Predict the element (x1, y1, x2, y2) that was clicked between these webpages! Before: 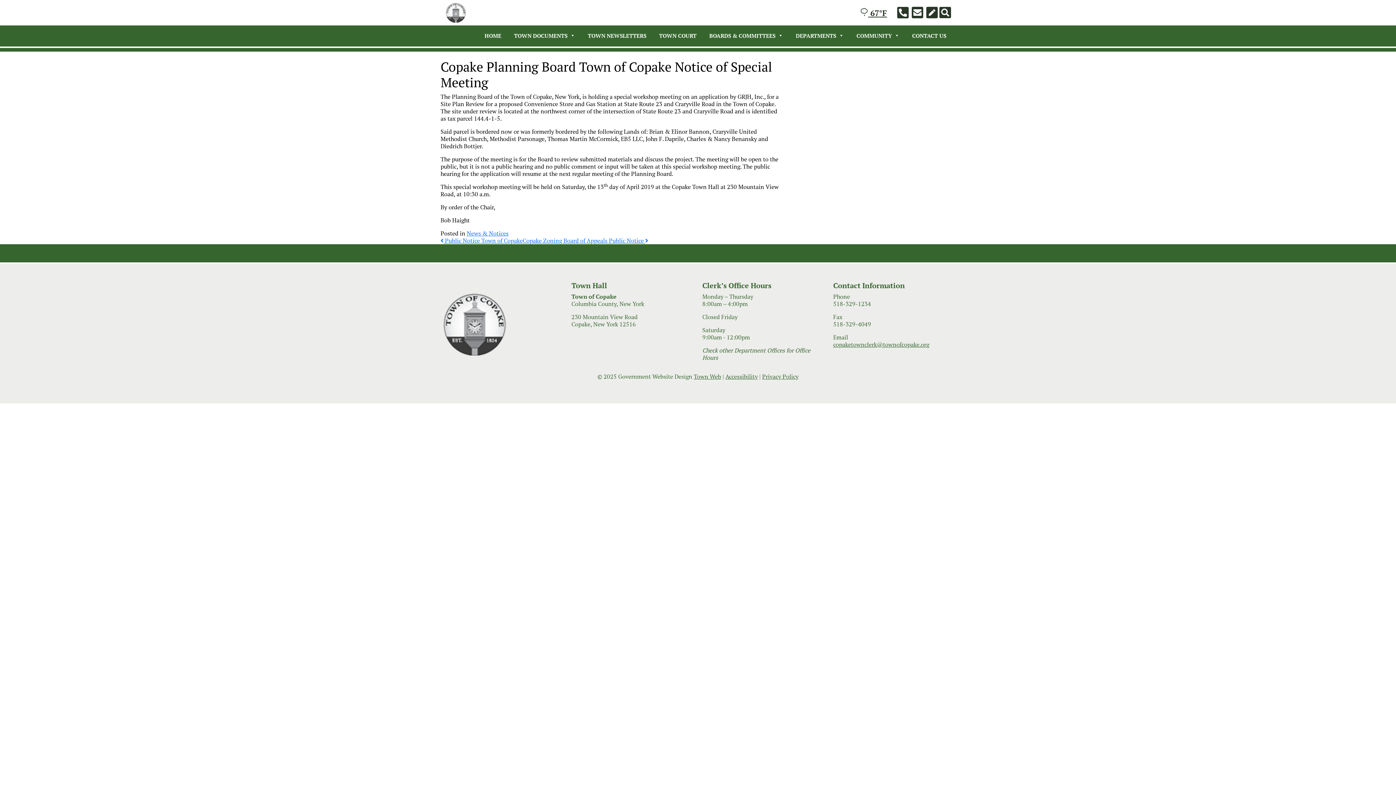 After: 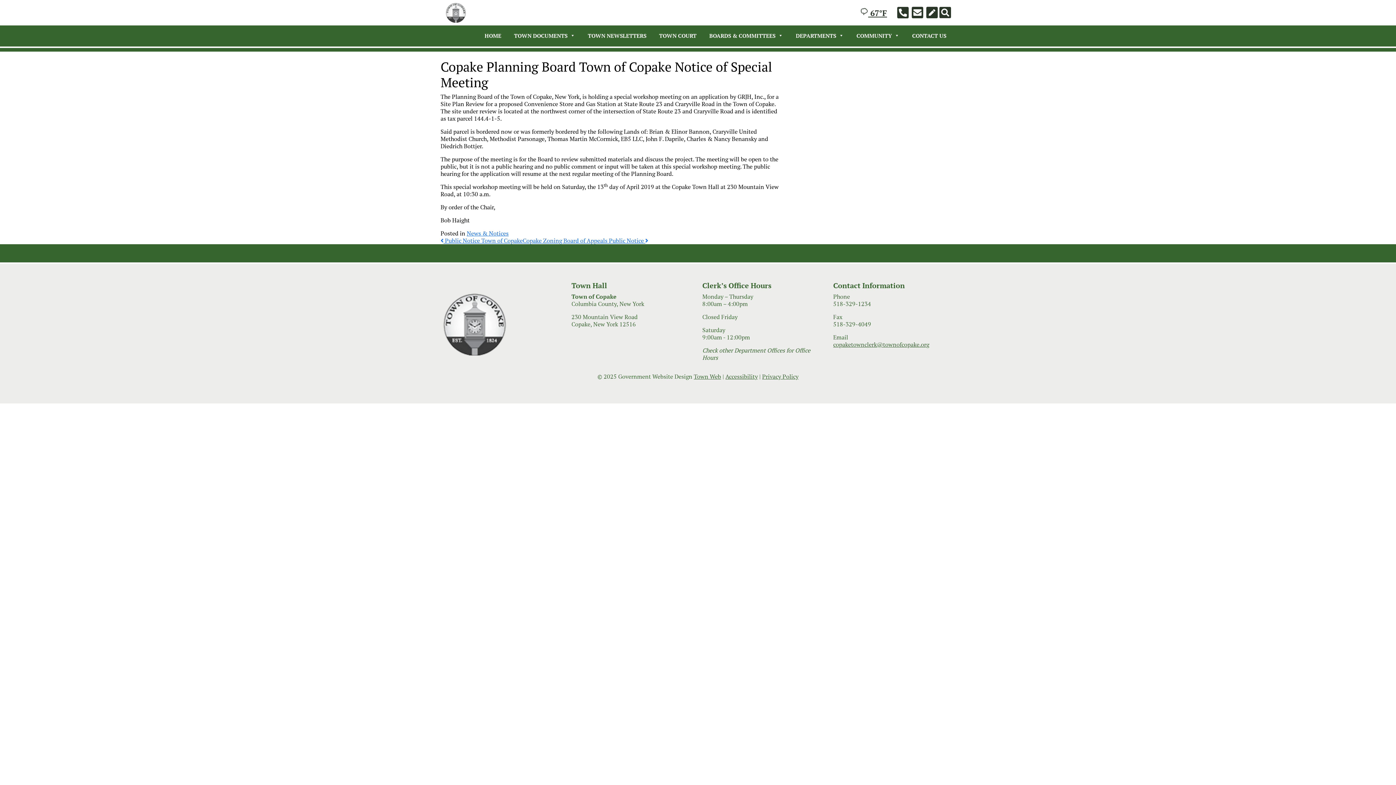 Action: bbox: (897, 6, 909, 19)